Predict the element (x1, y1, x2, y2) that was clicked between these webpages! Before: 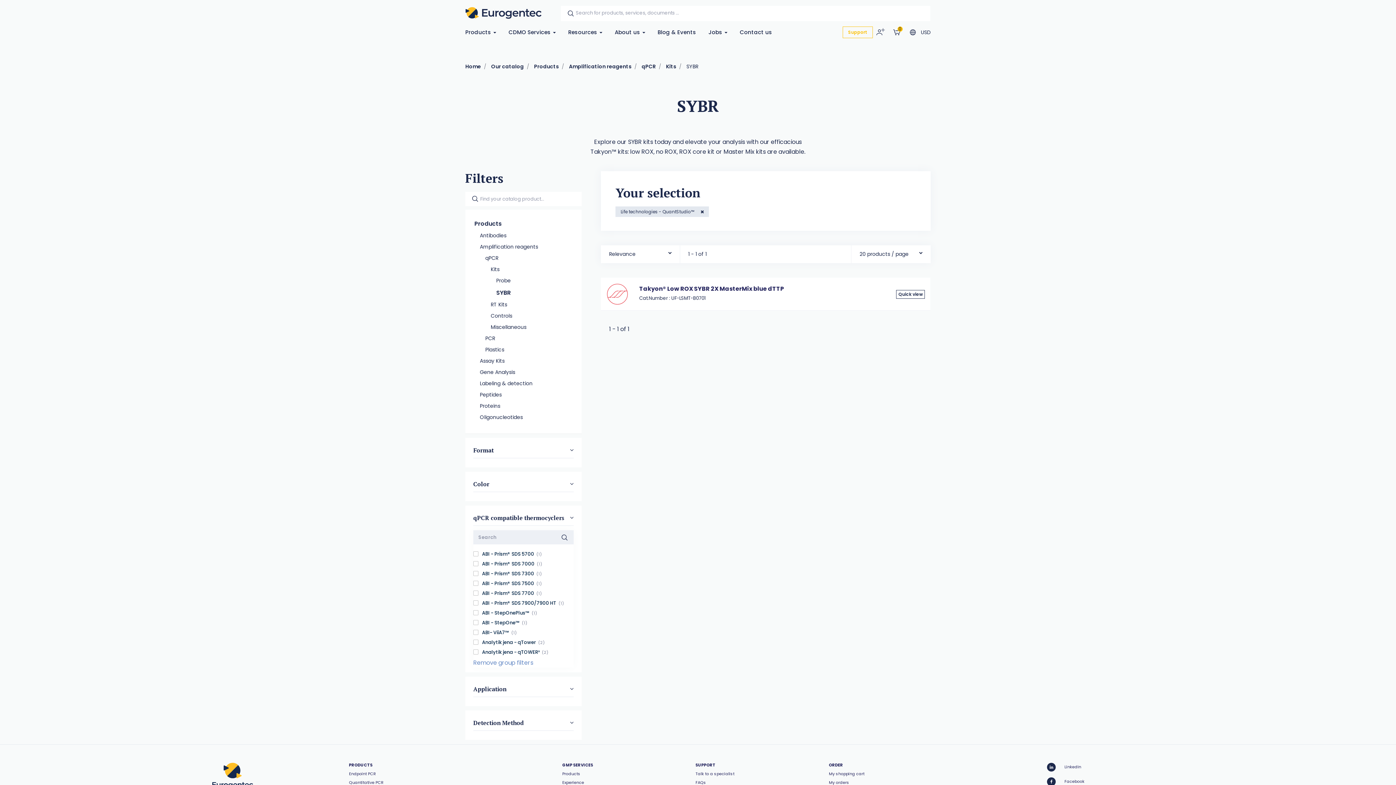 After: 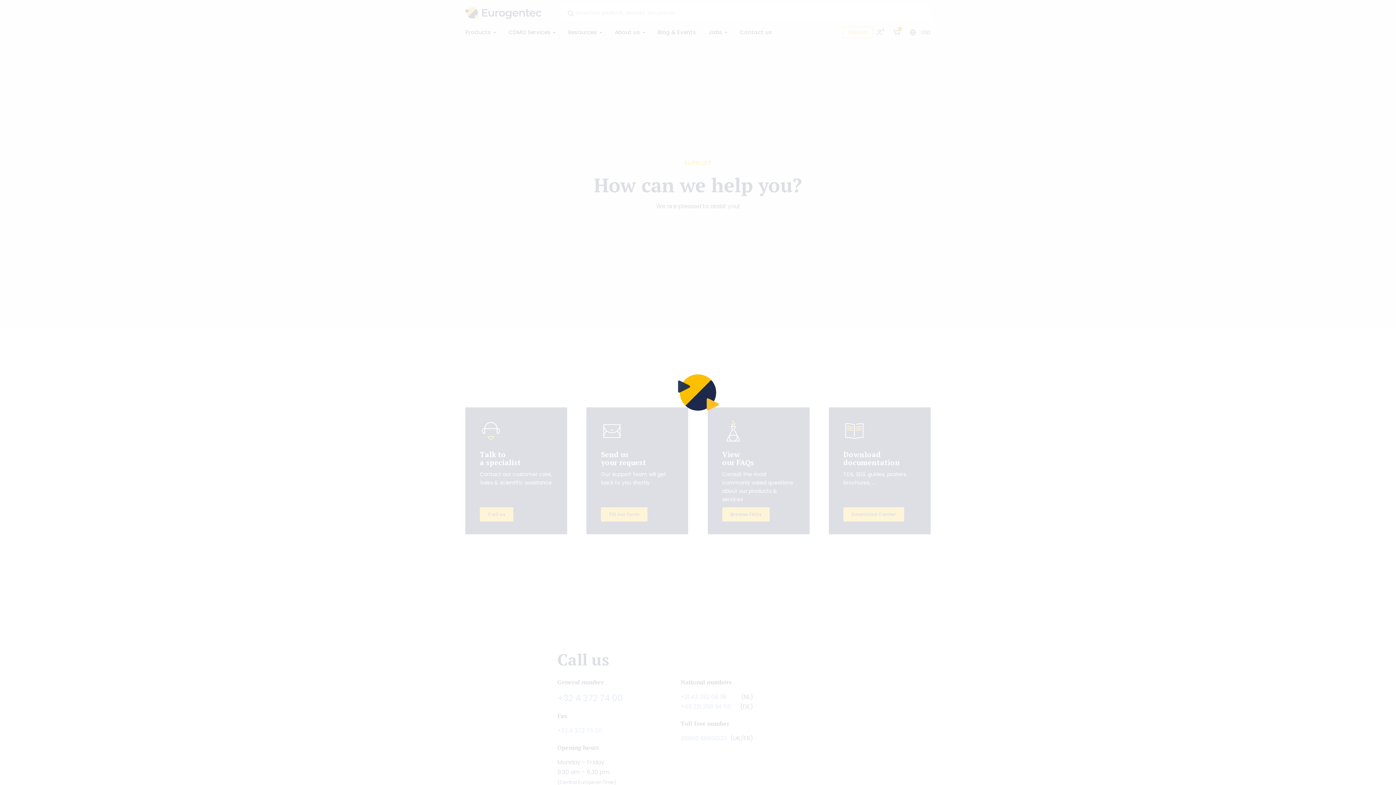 Action: label: Support bbox: (842, 26, 873, 38)